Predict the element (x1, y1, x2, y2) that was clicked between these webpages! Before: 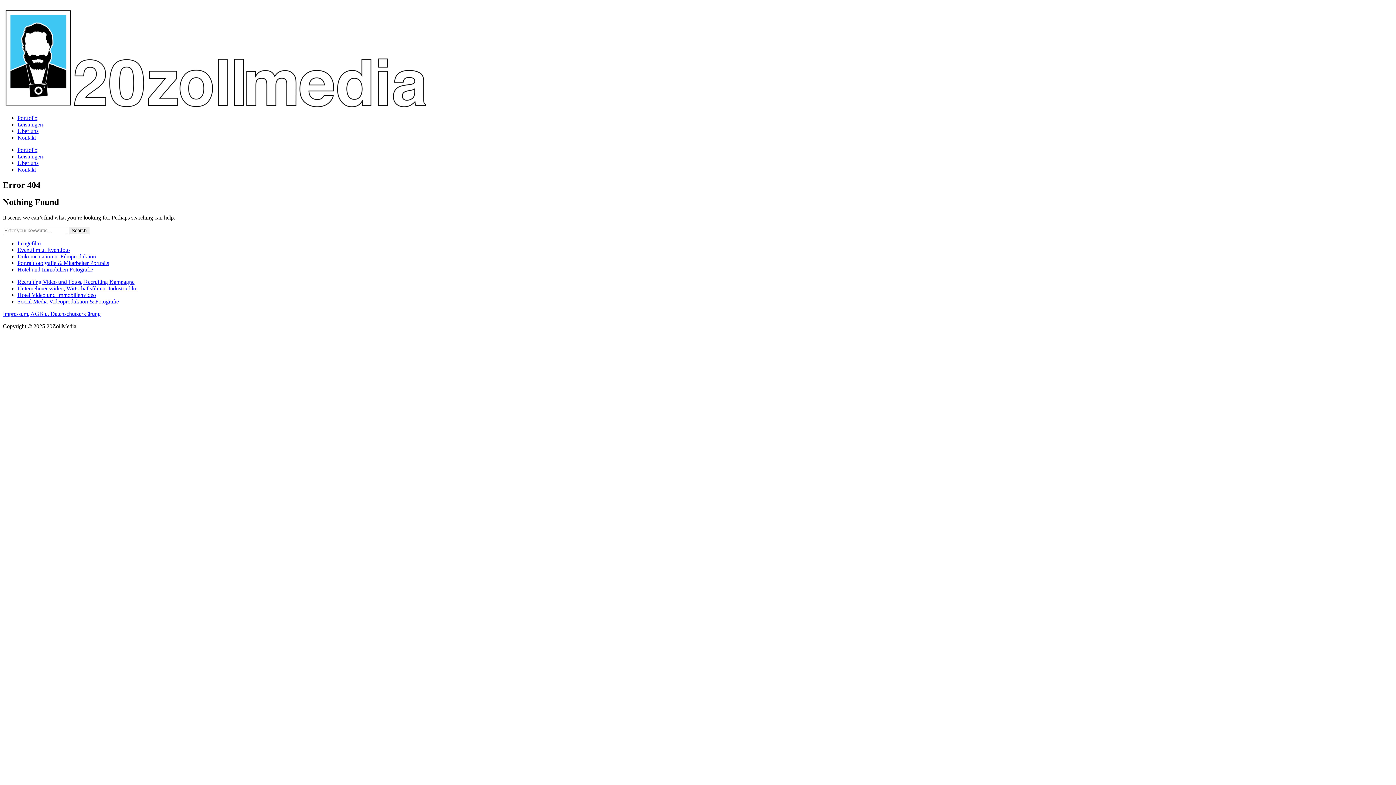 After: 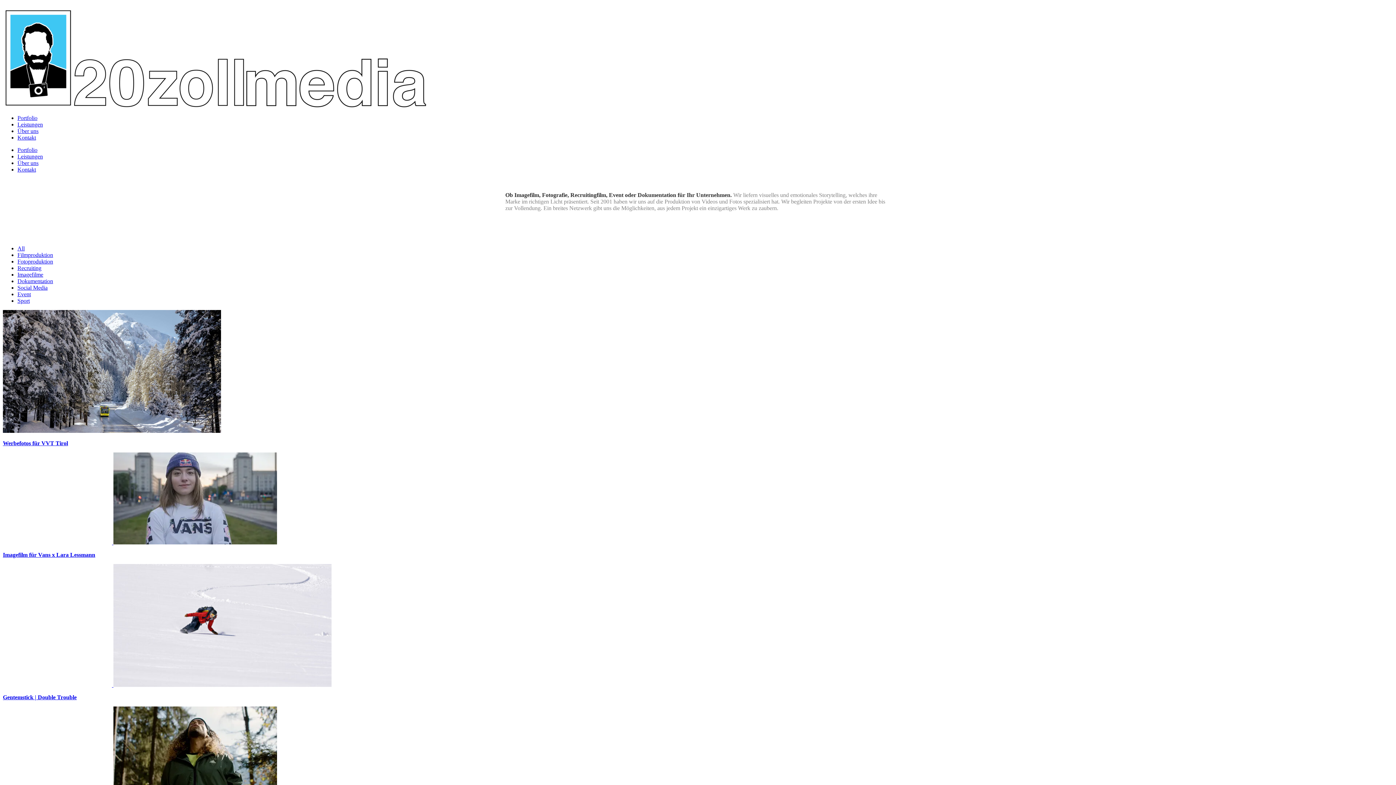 Action: bbox: (17, 114, 37, 121) label: Portfolio